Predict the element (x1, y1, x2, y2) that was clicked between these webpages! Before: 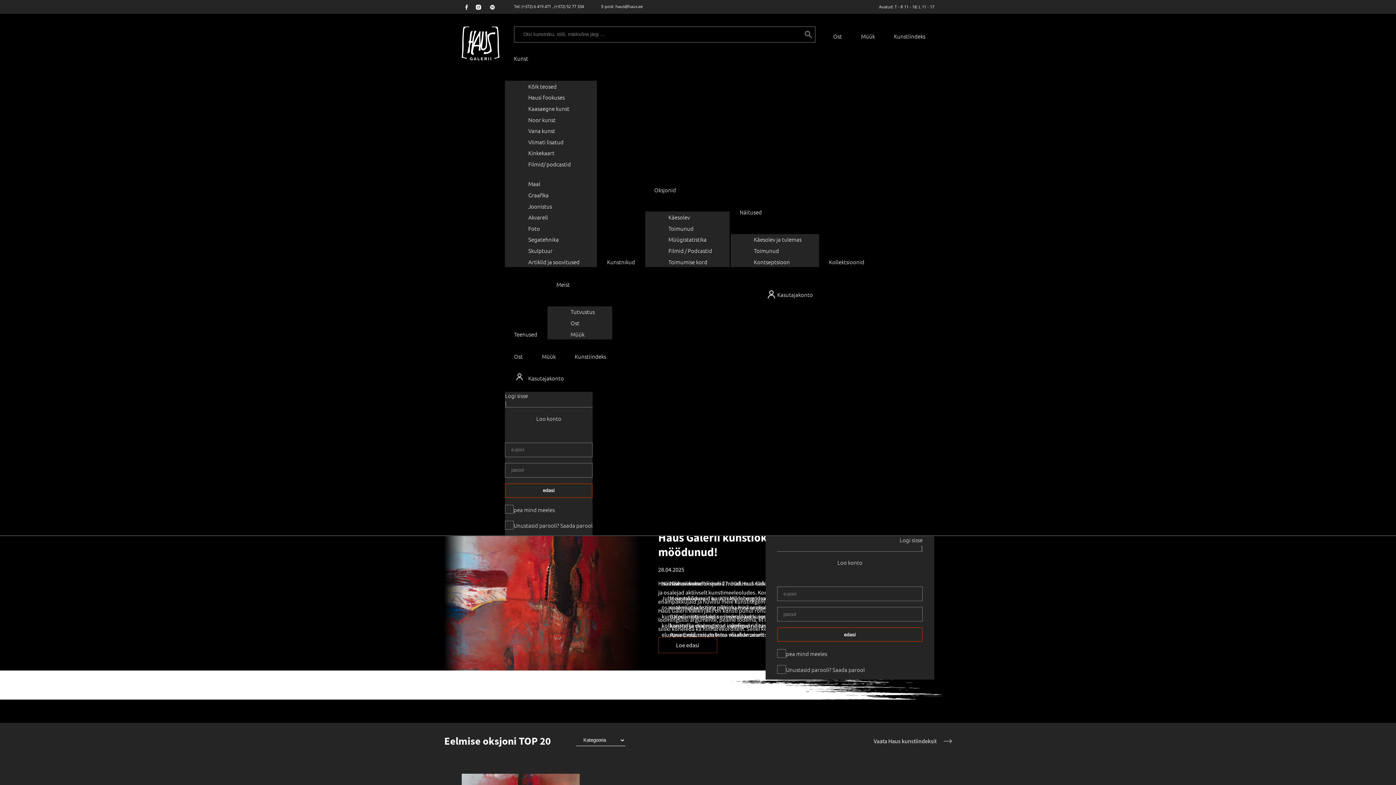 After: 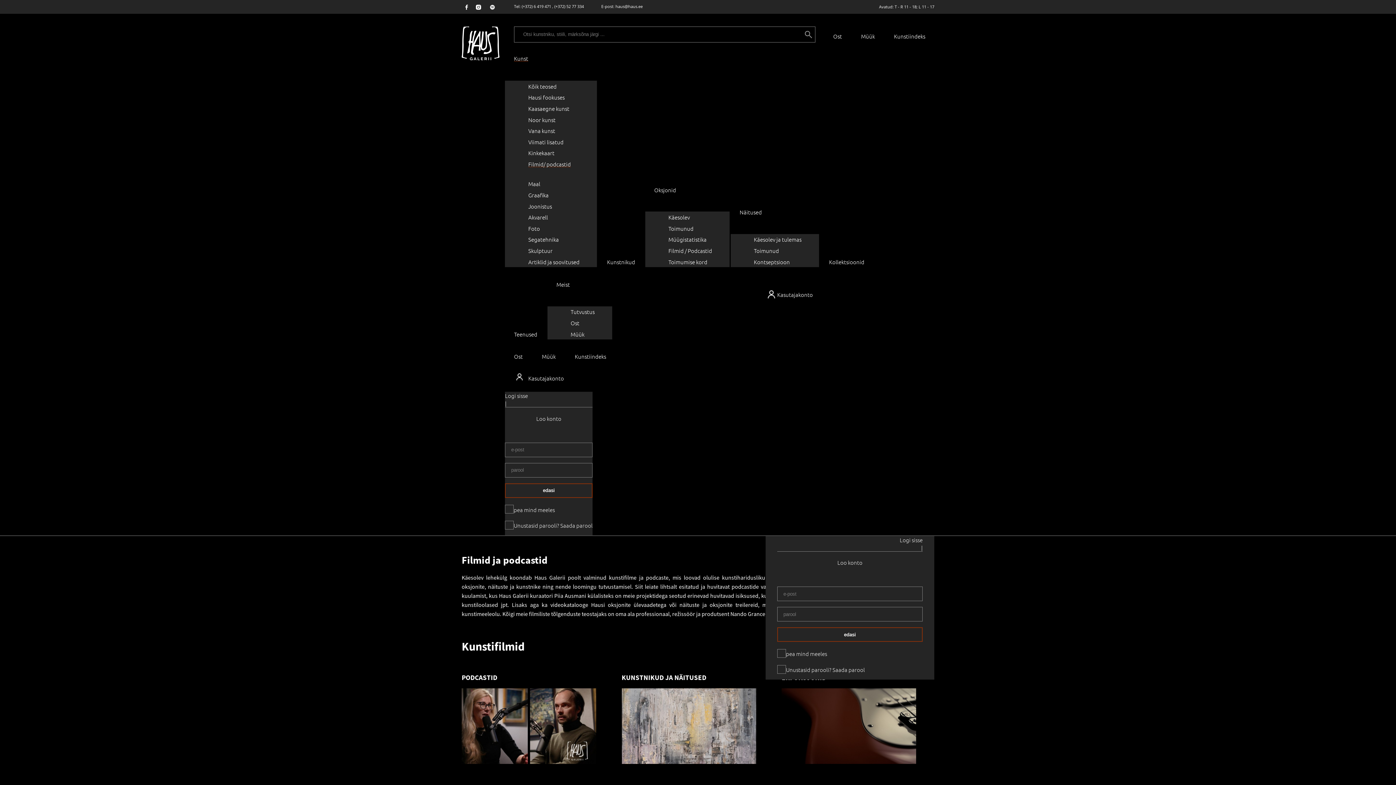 Action: label: Filmid/ podcastid bbox: (528, 158, 588, 169)